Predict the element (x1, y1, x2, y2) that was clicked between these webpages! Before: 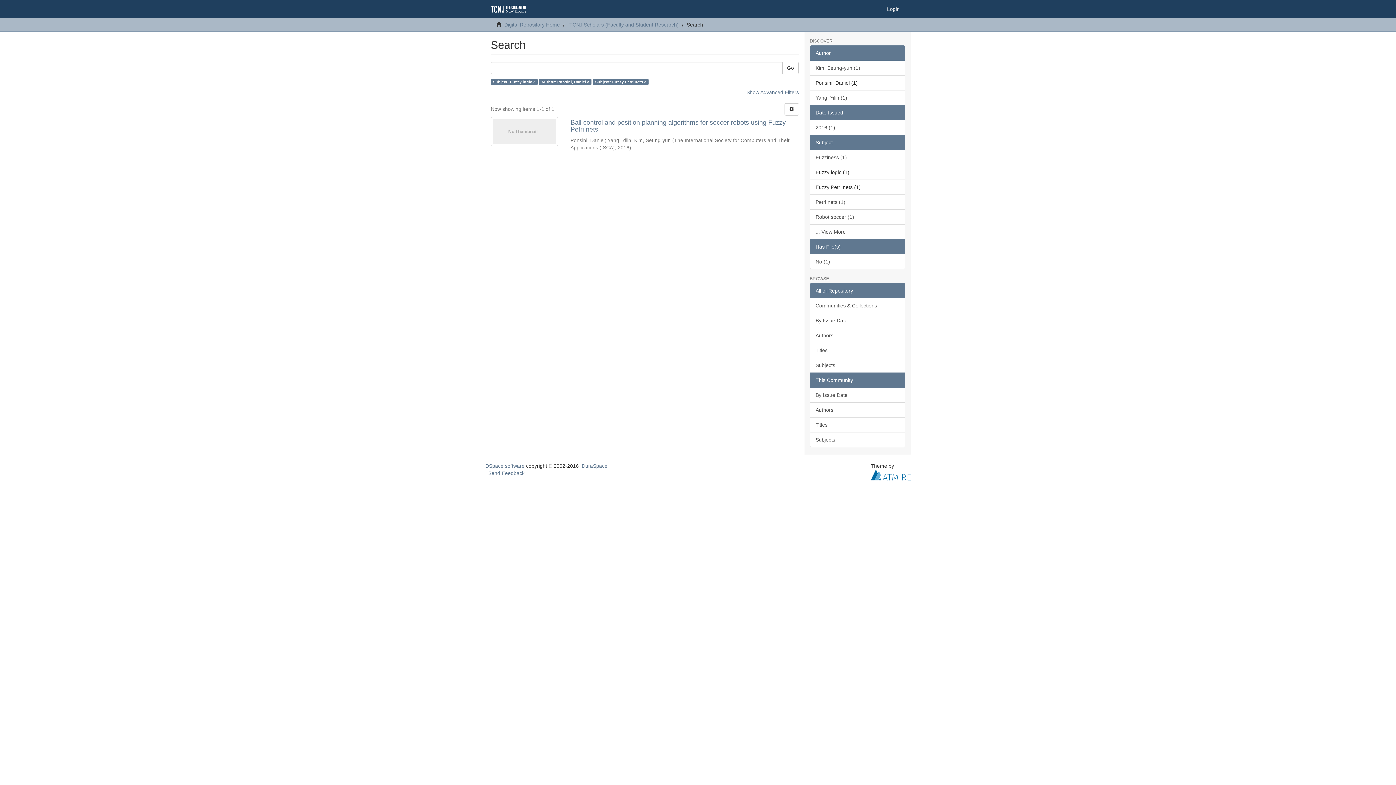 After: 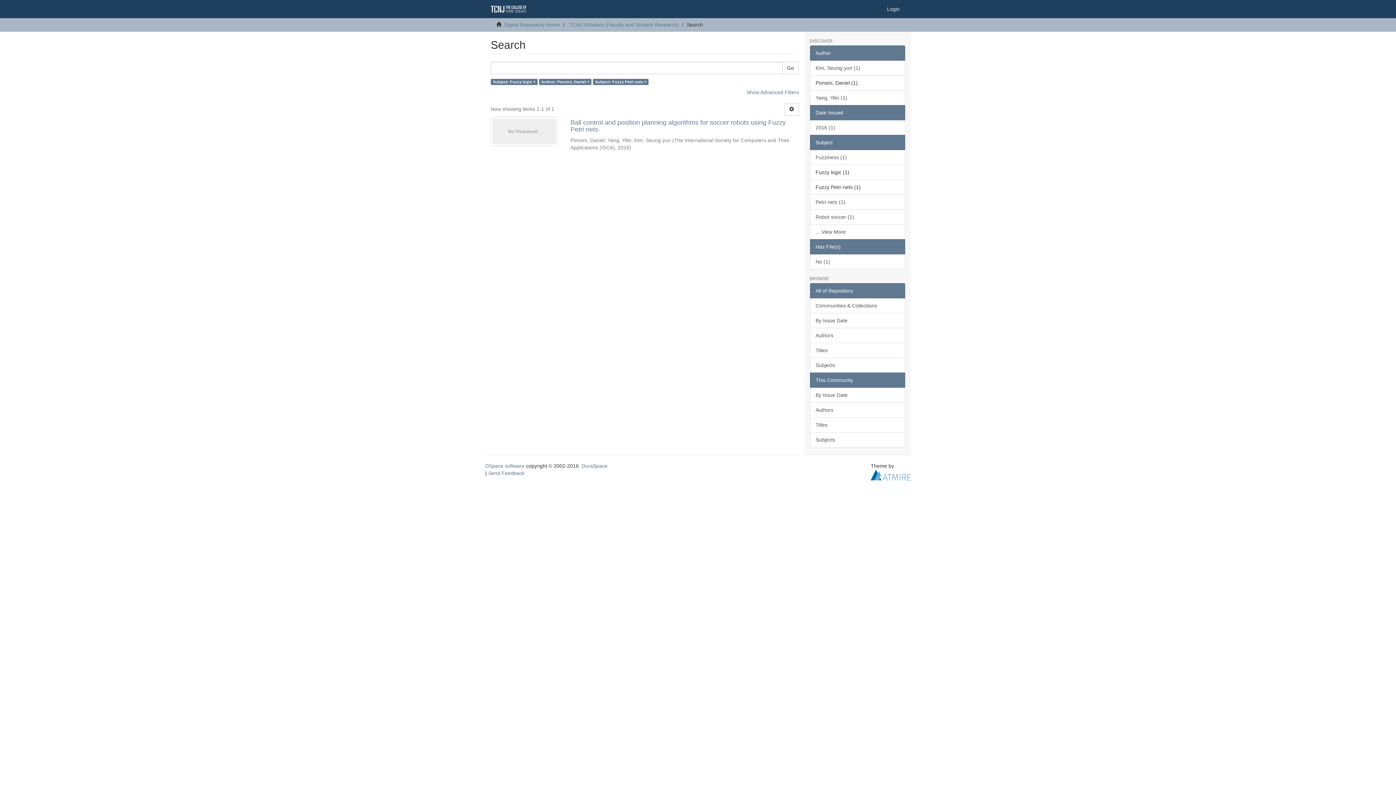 Action: label: Author bbox: (810, 45, 905, 60)